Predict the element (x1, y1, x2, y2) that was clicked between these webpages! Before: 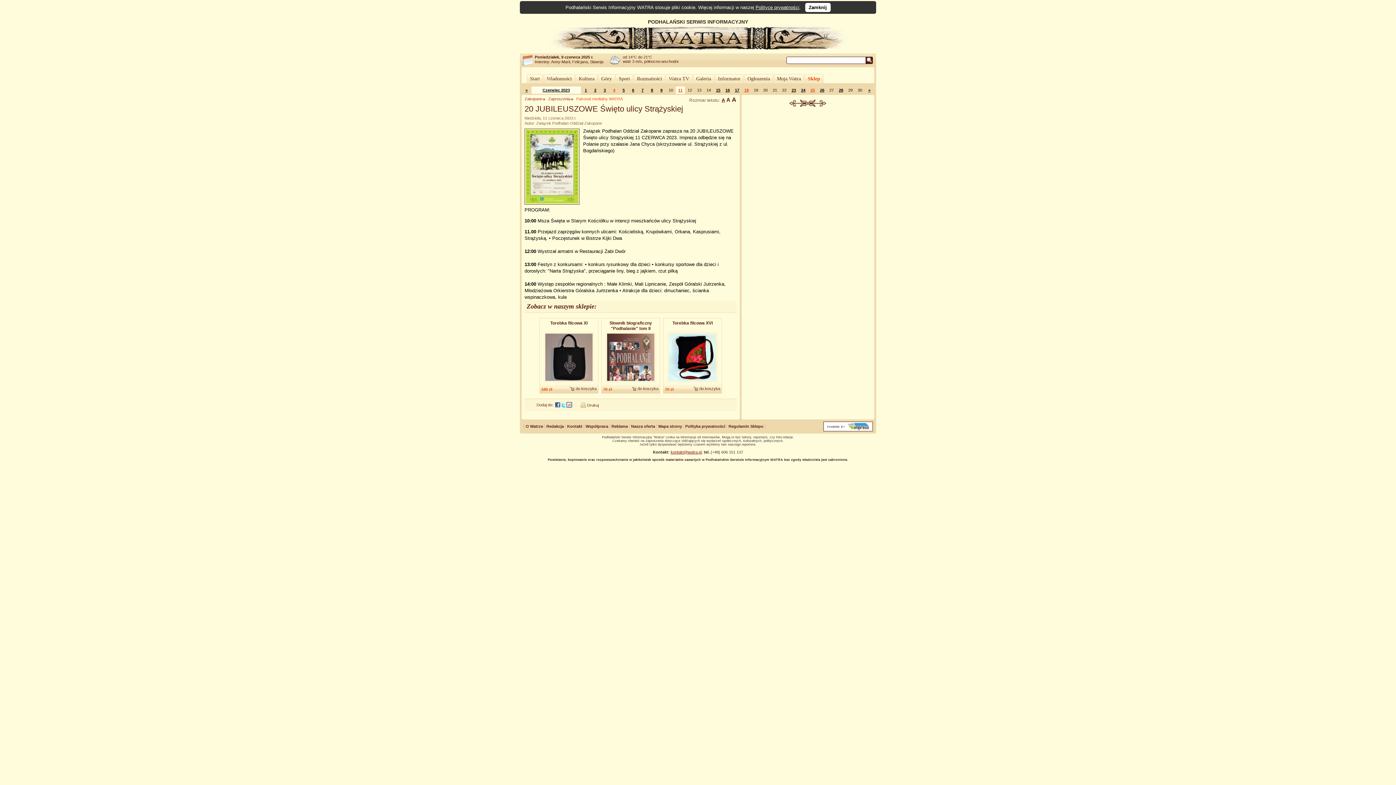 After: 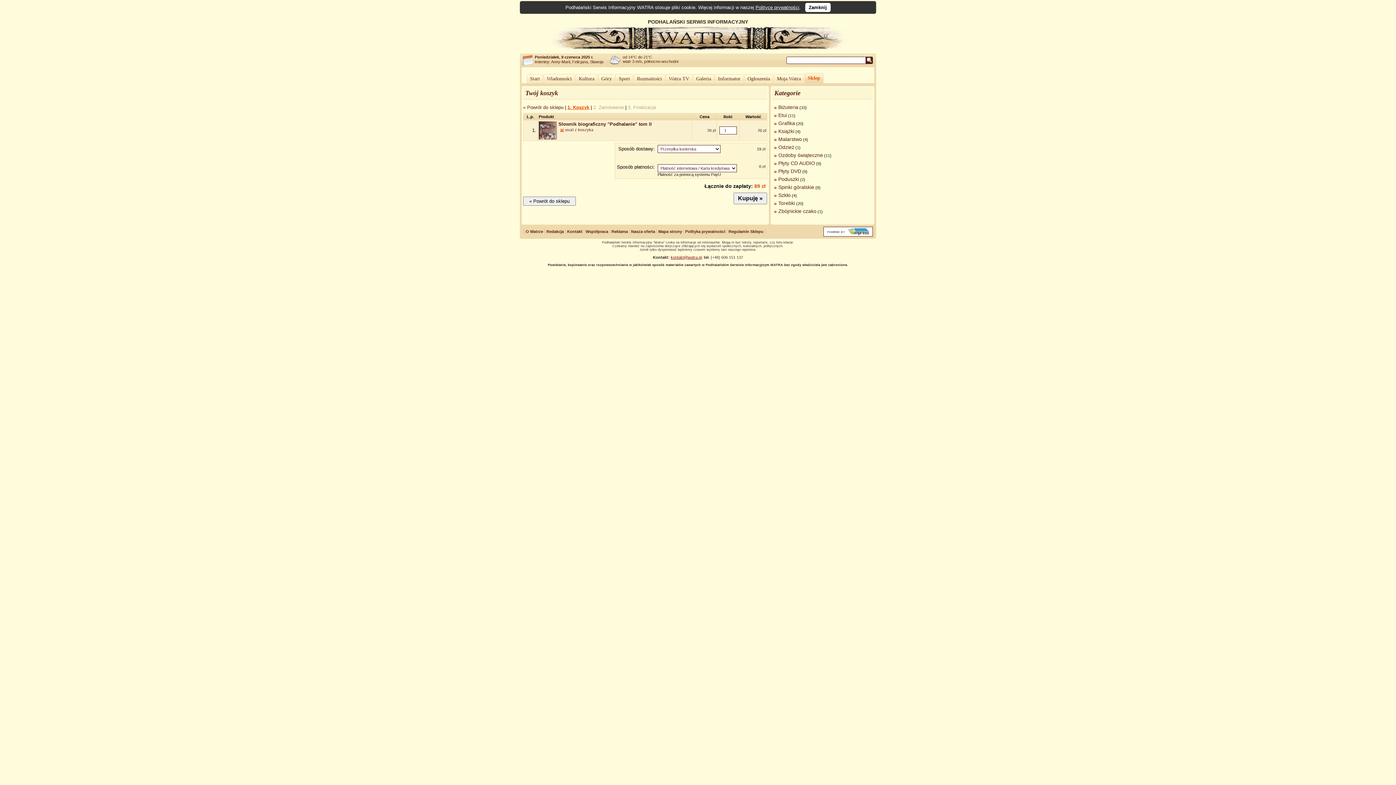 Action: bbox: (632, 386, 658, 390) label: do koszyka